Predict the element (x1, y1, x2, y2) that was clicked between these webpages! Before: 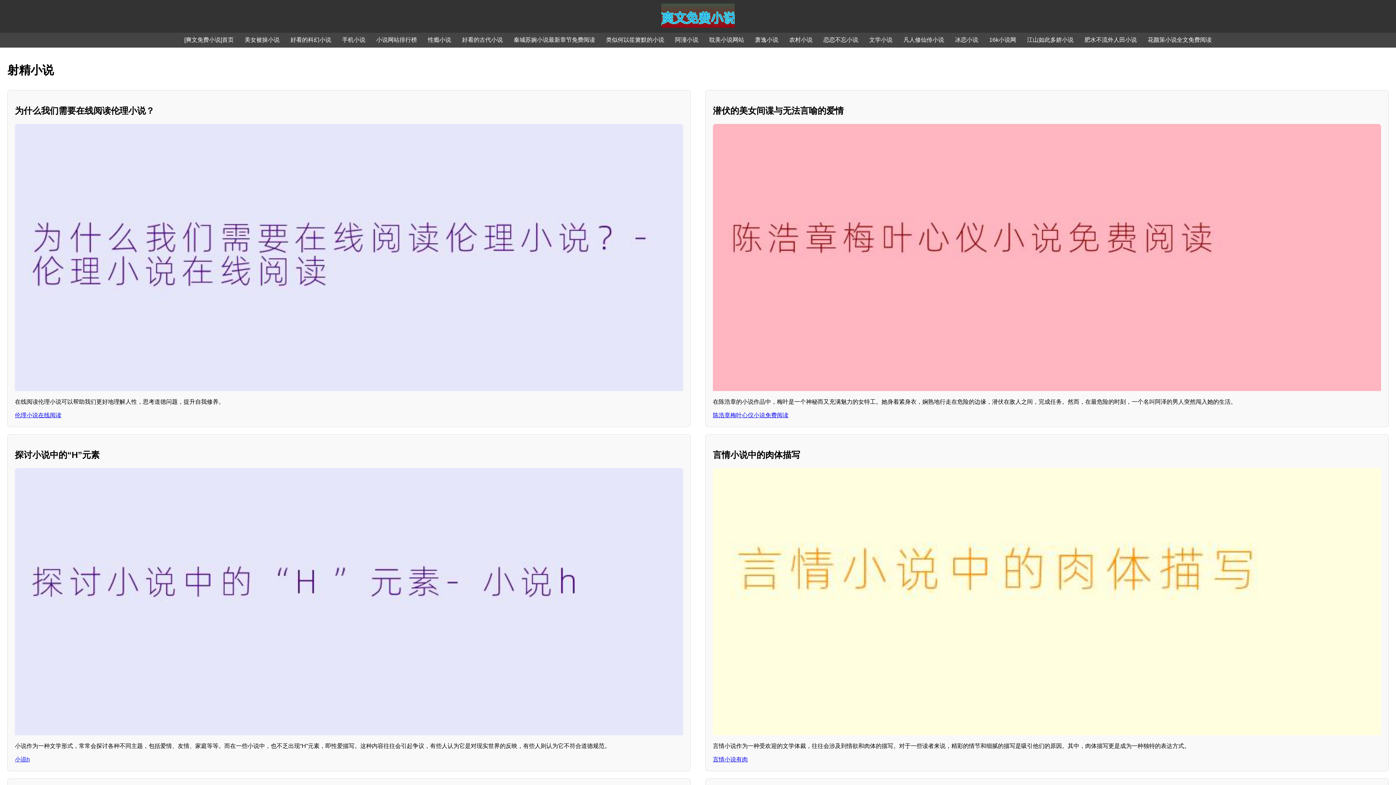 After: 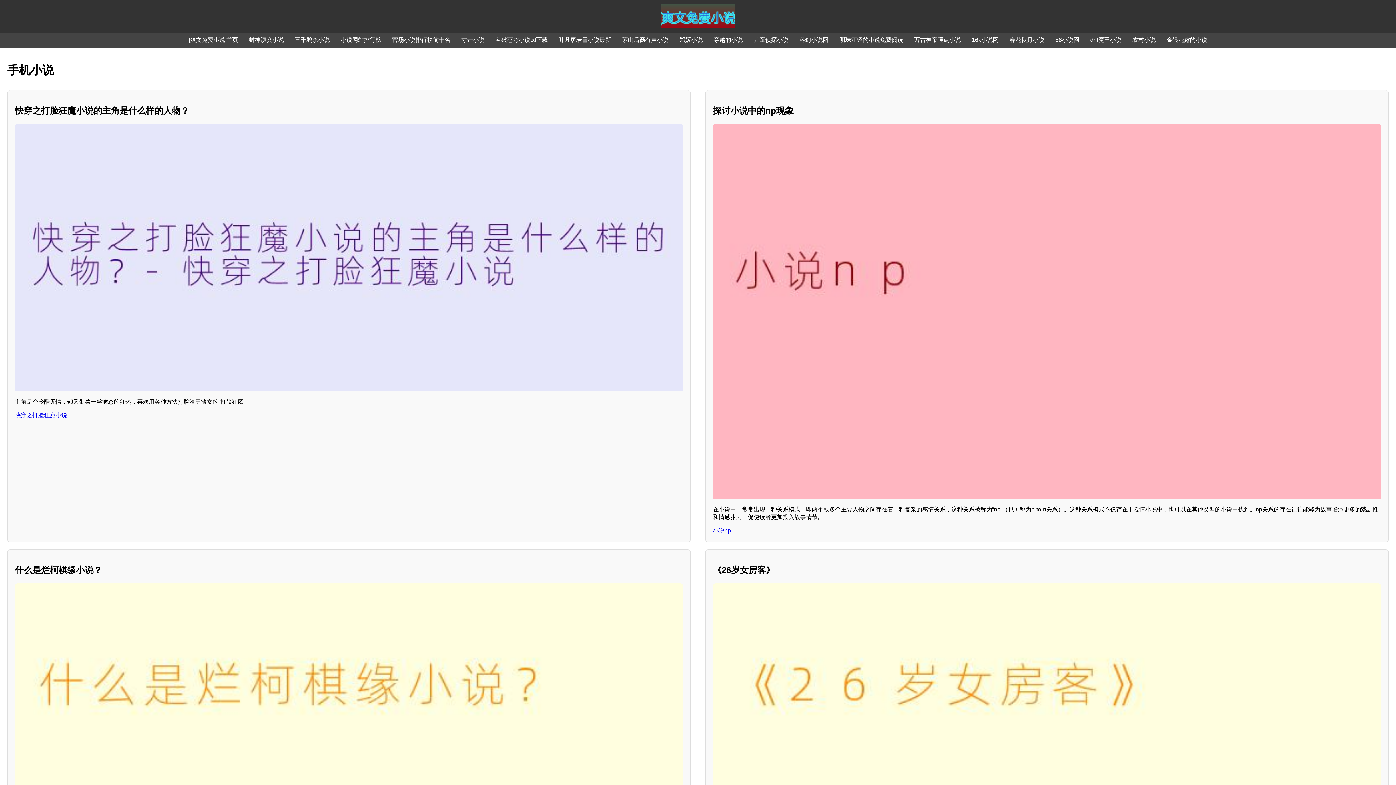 Action: bbox: (342, 36, 365, 42) label: 手机小说